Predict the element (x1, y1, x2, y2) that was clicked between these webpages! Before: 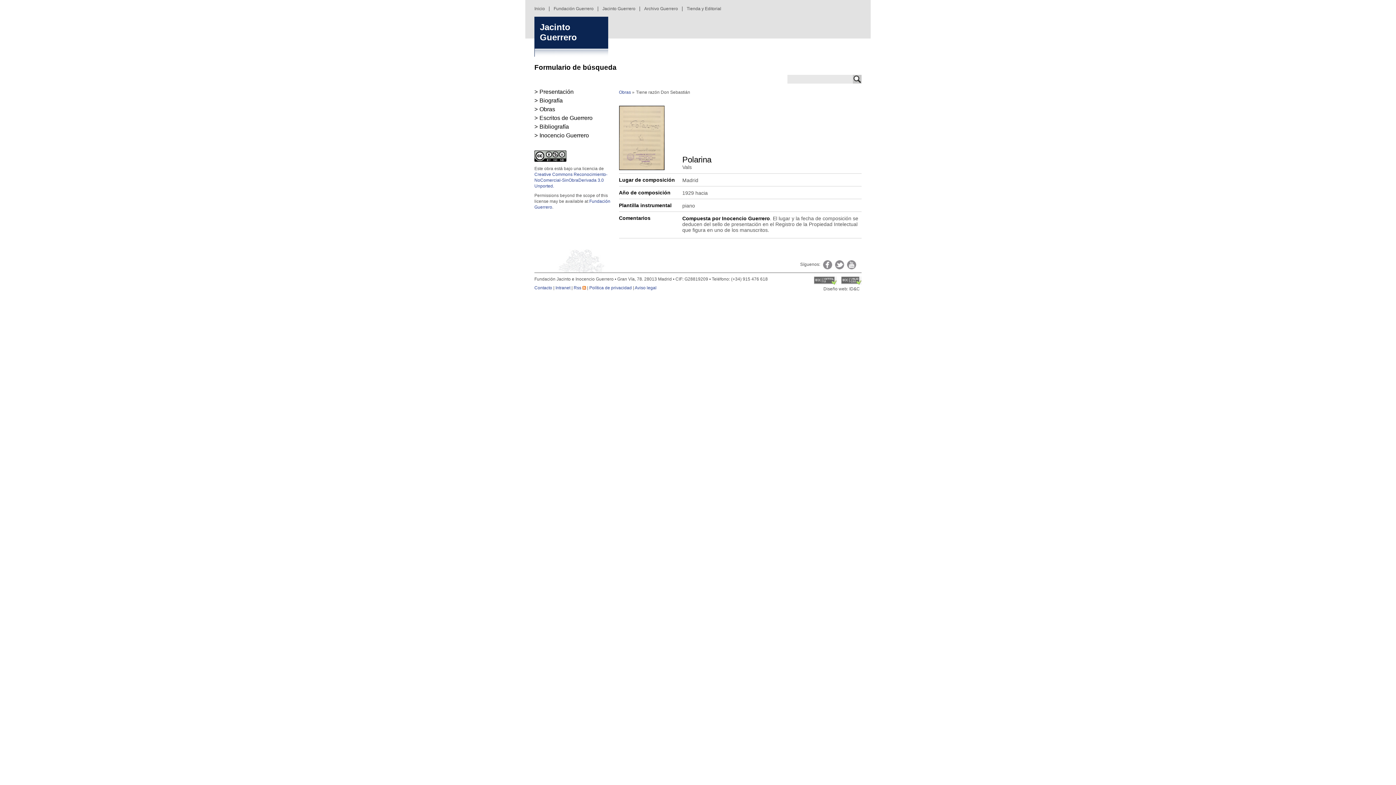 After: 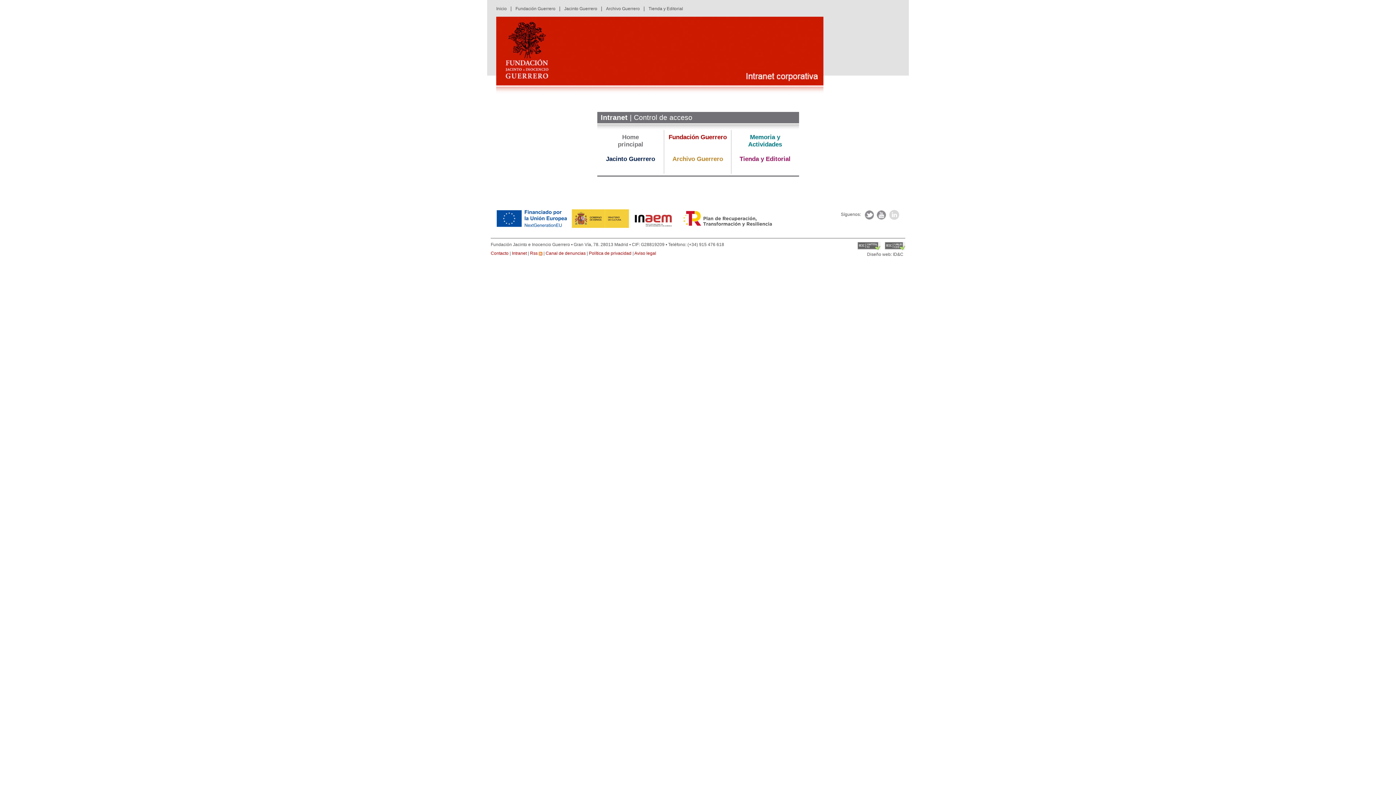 Action: bbox: (555, 285, 570, 290) label: Intranet